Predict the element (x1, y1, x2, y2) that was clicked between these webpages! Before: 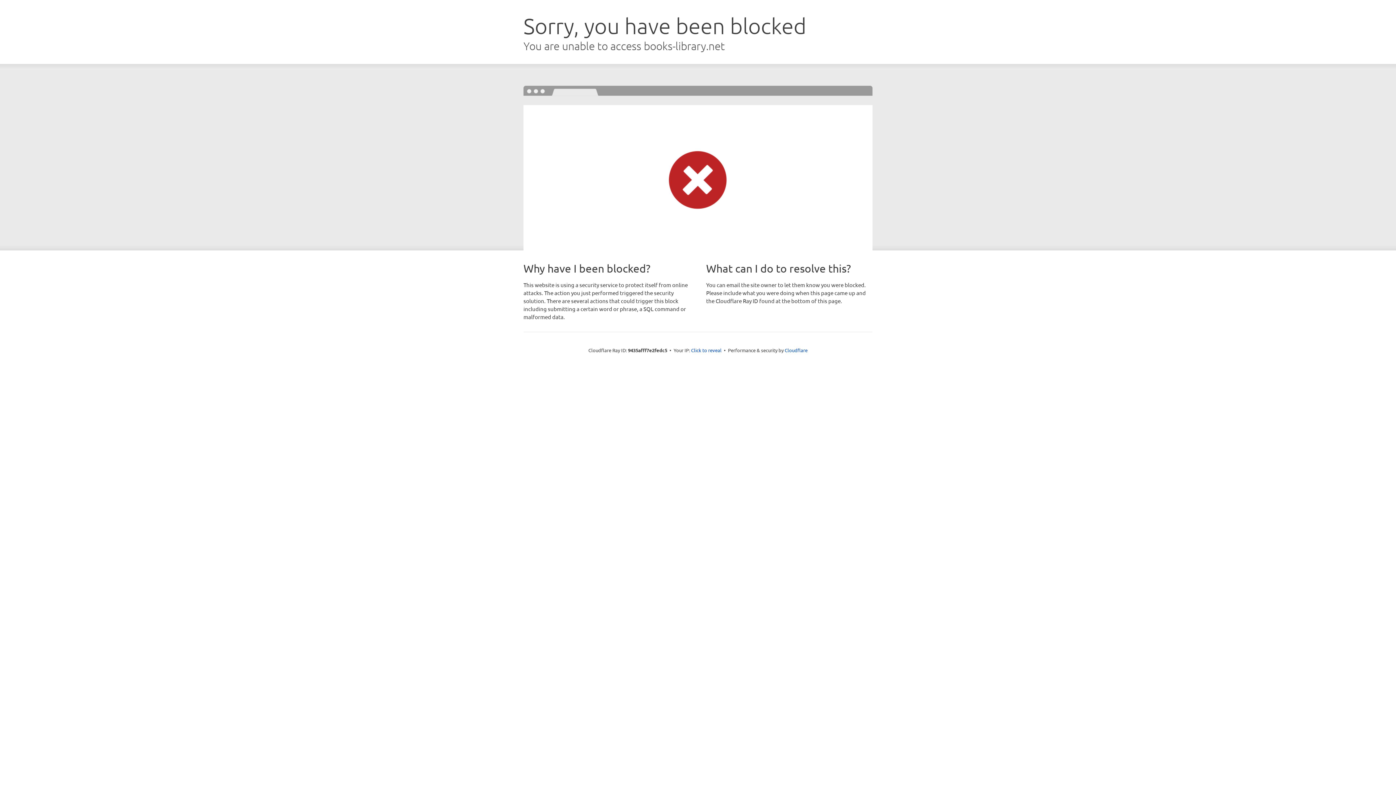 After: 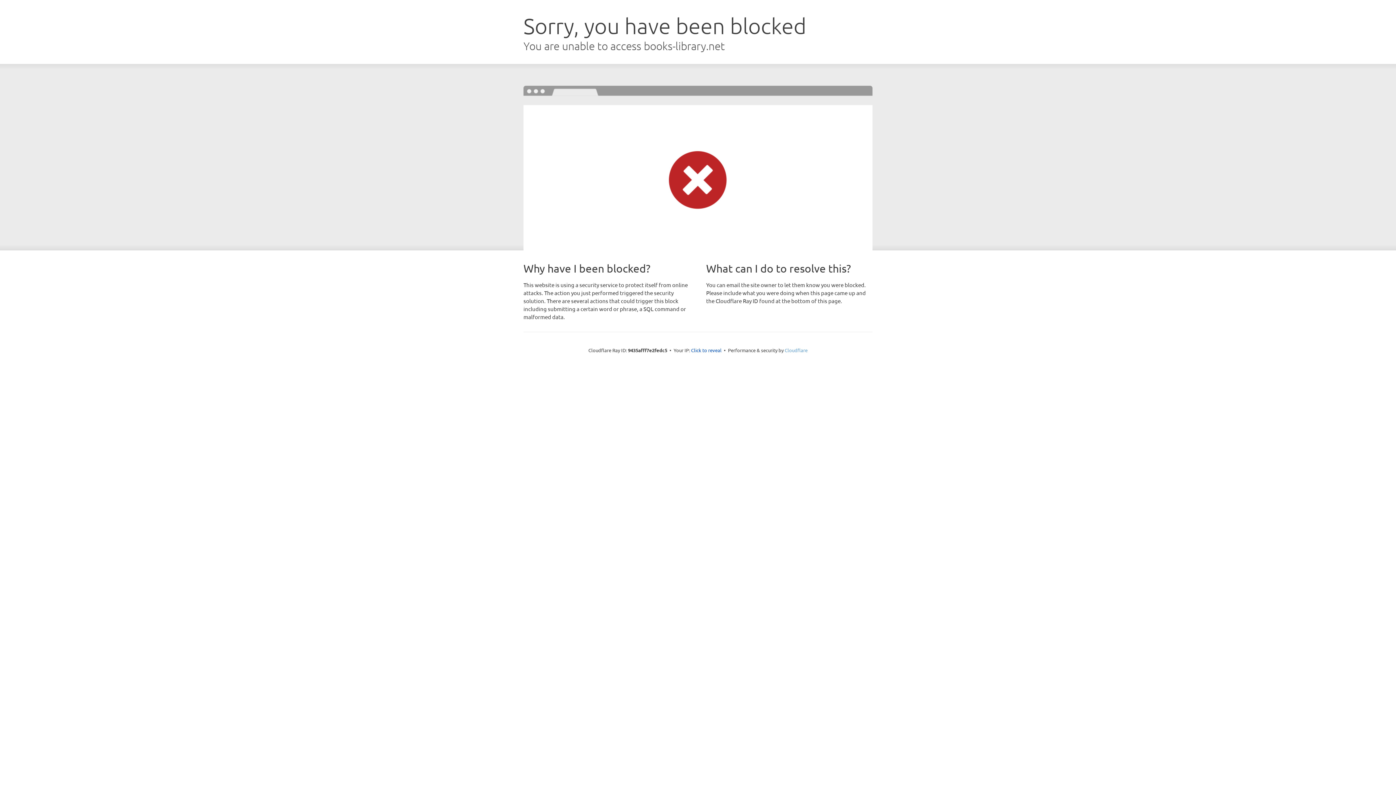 Action: bbox: (784, 347, 807, 353) label: Cloudflare